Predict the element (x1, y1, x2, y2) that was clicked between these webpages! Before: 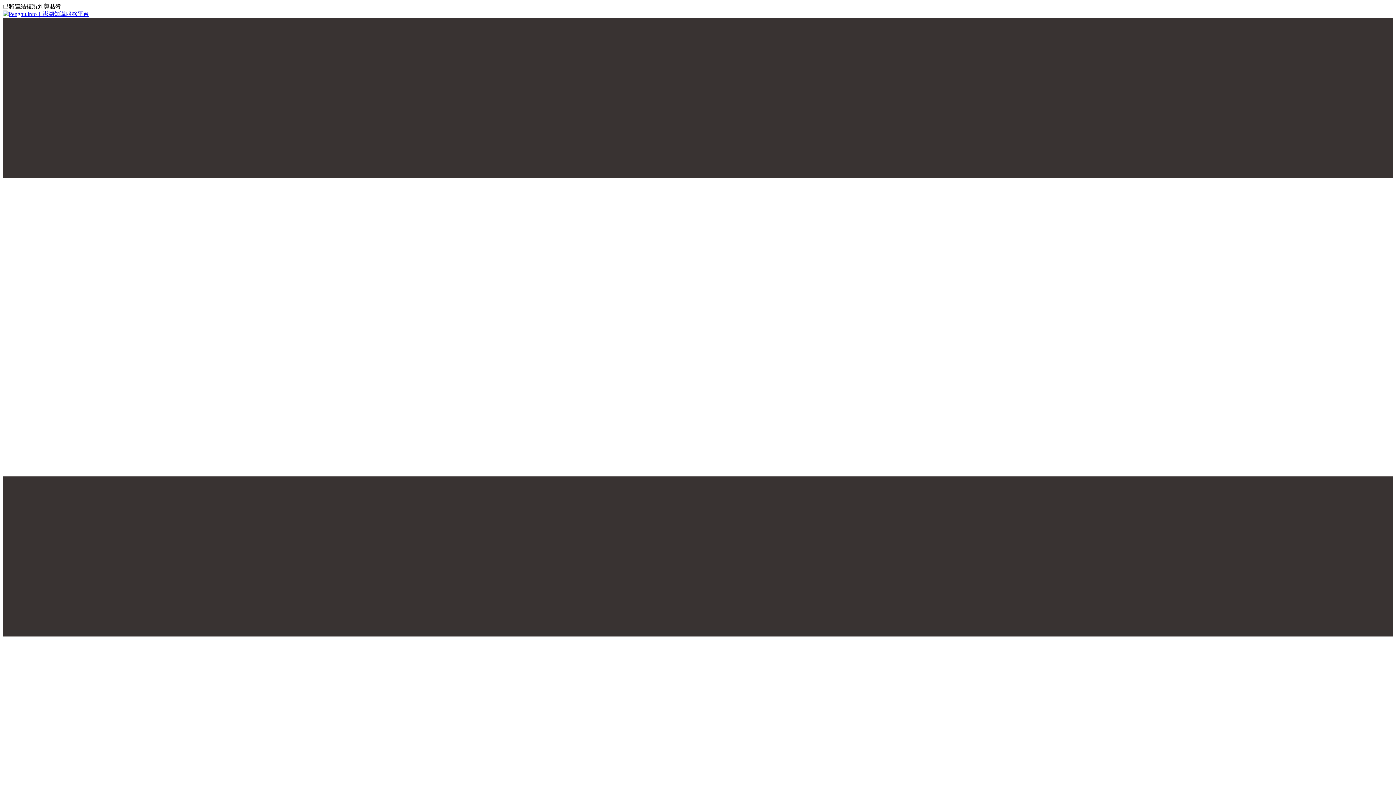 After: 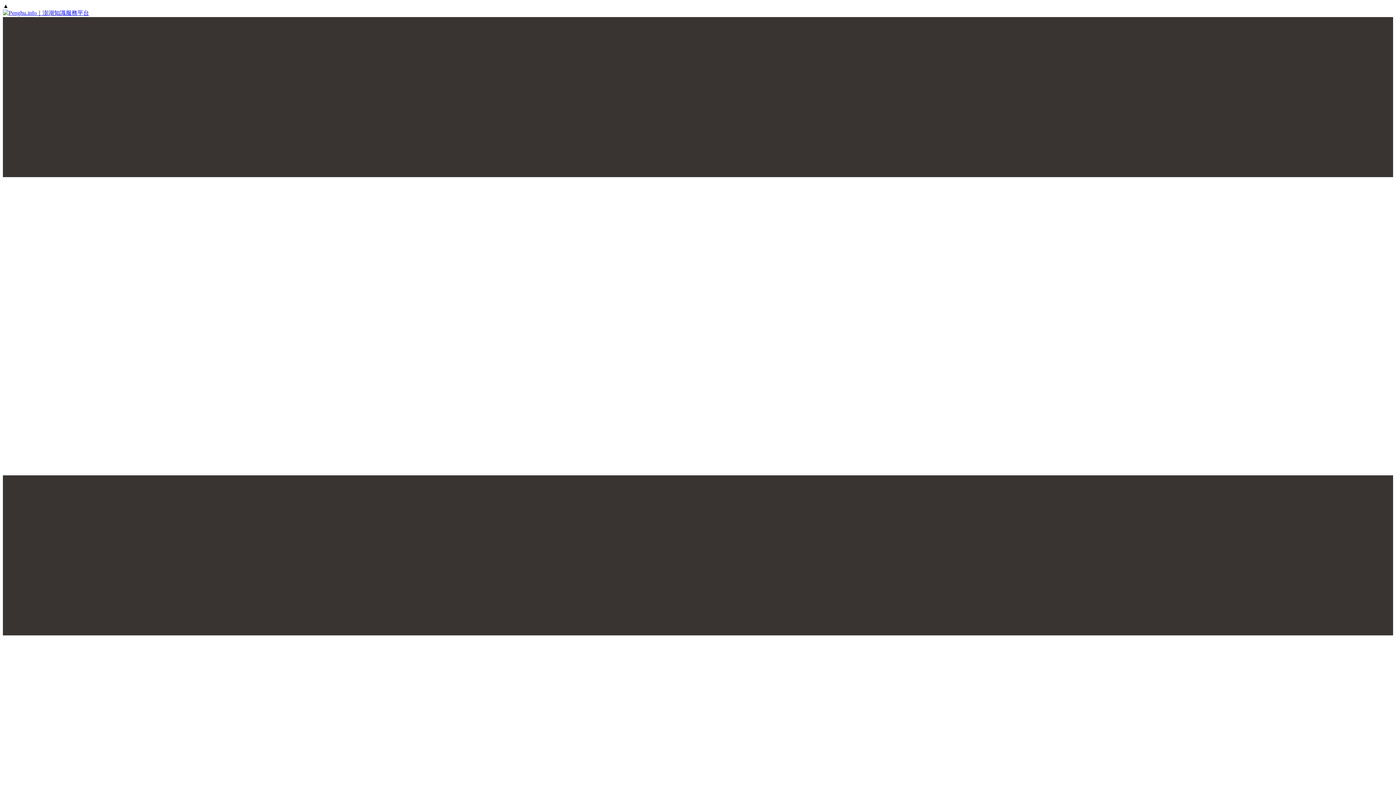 Action: bbox: (2, 10, 1393, 18)